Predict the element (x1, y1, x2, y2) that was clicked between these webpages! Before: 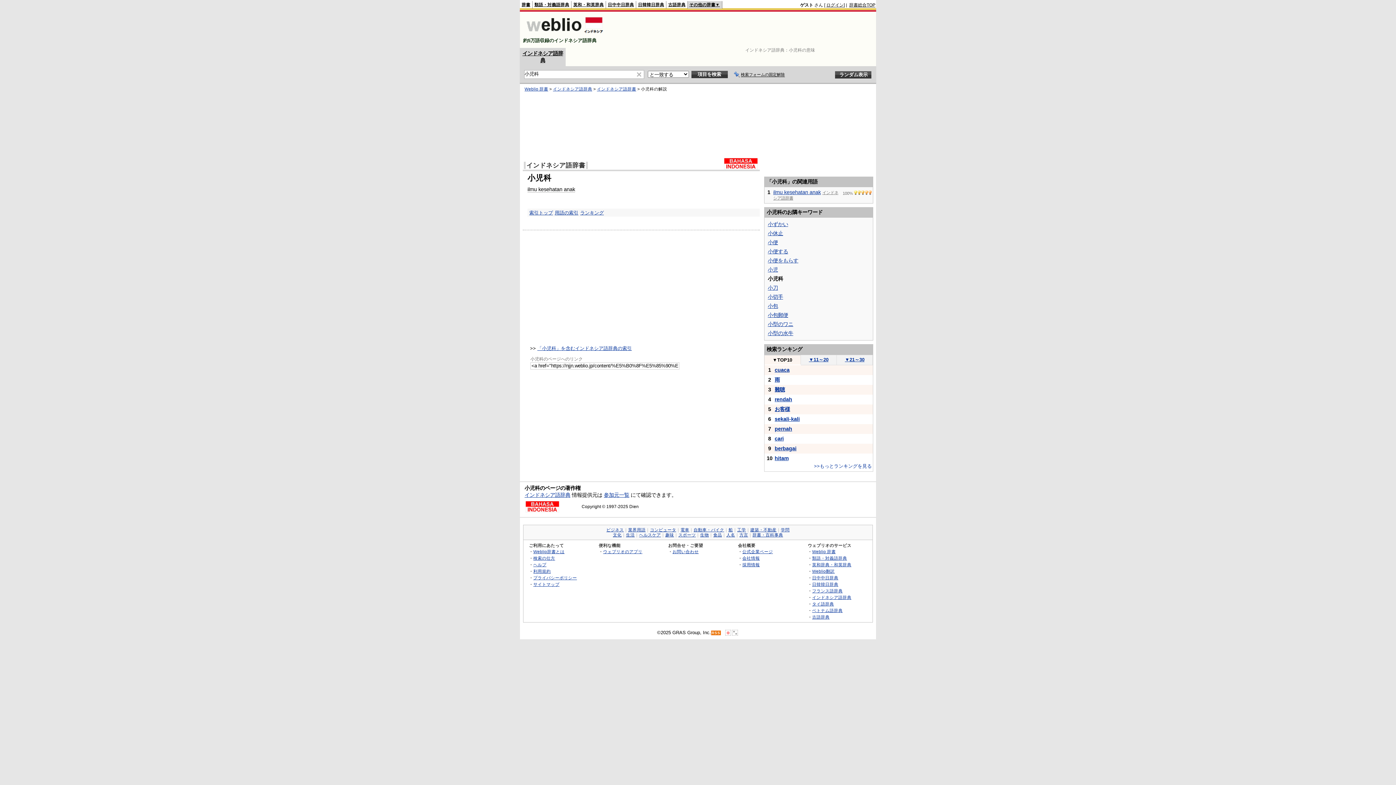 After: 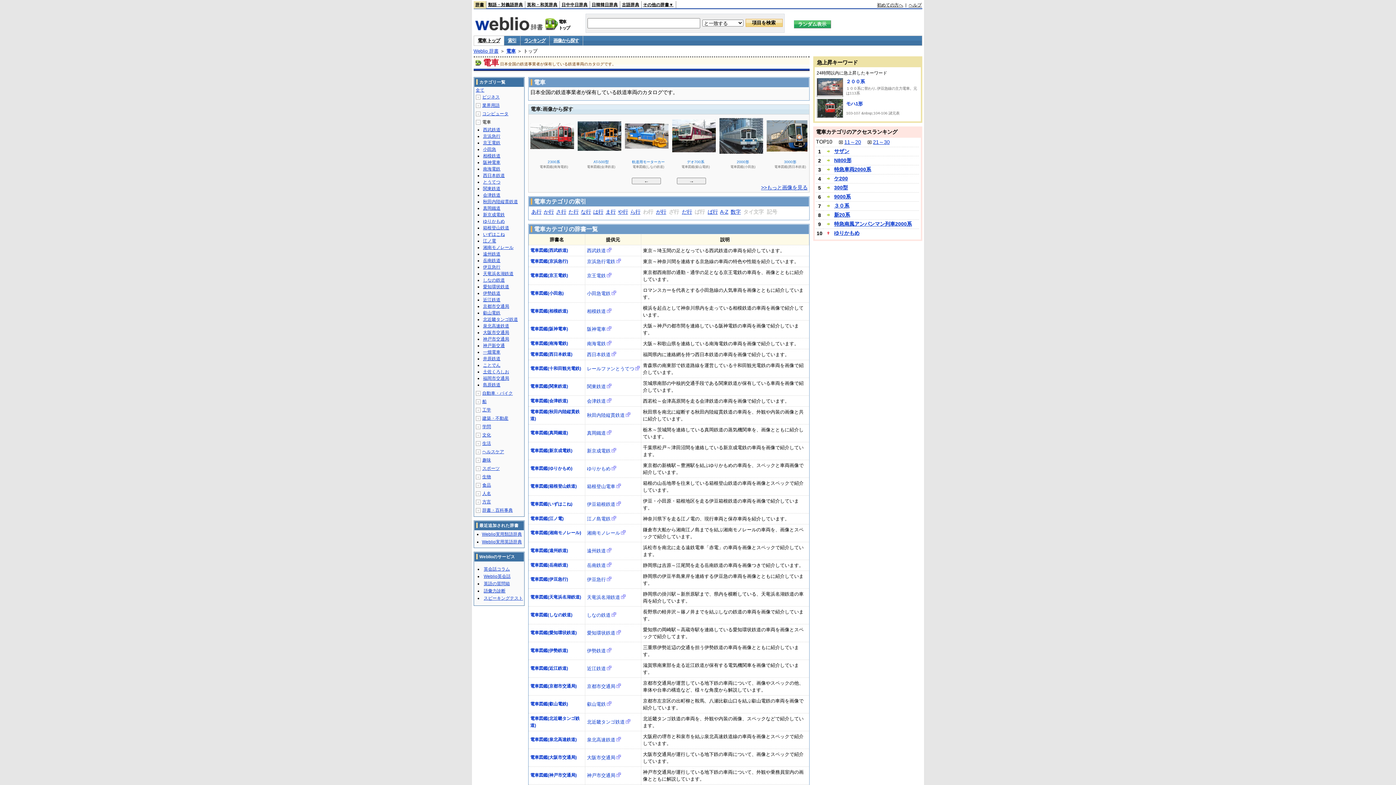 Action: bbox: (680, 528, 689, 532) label: 電車